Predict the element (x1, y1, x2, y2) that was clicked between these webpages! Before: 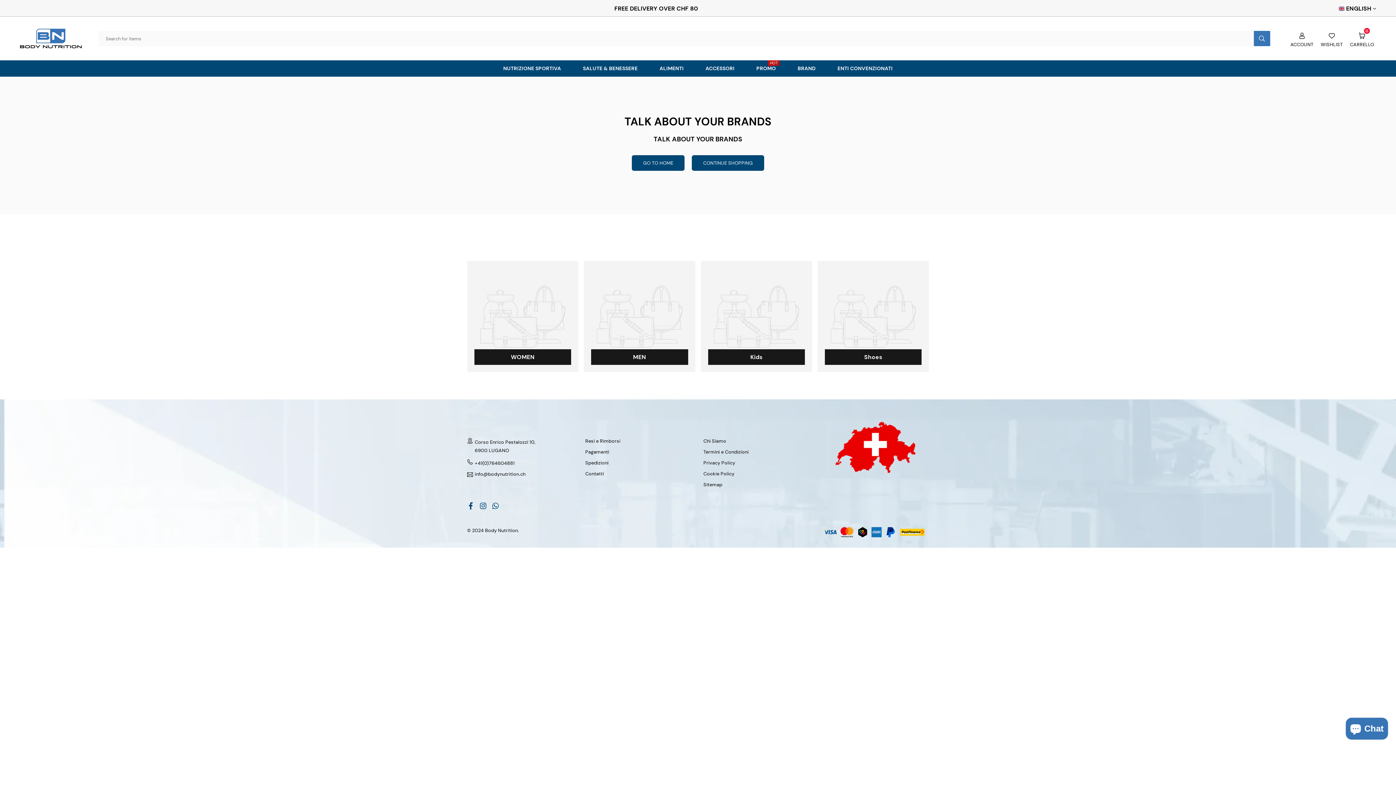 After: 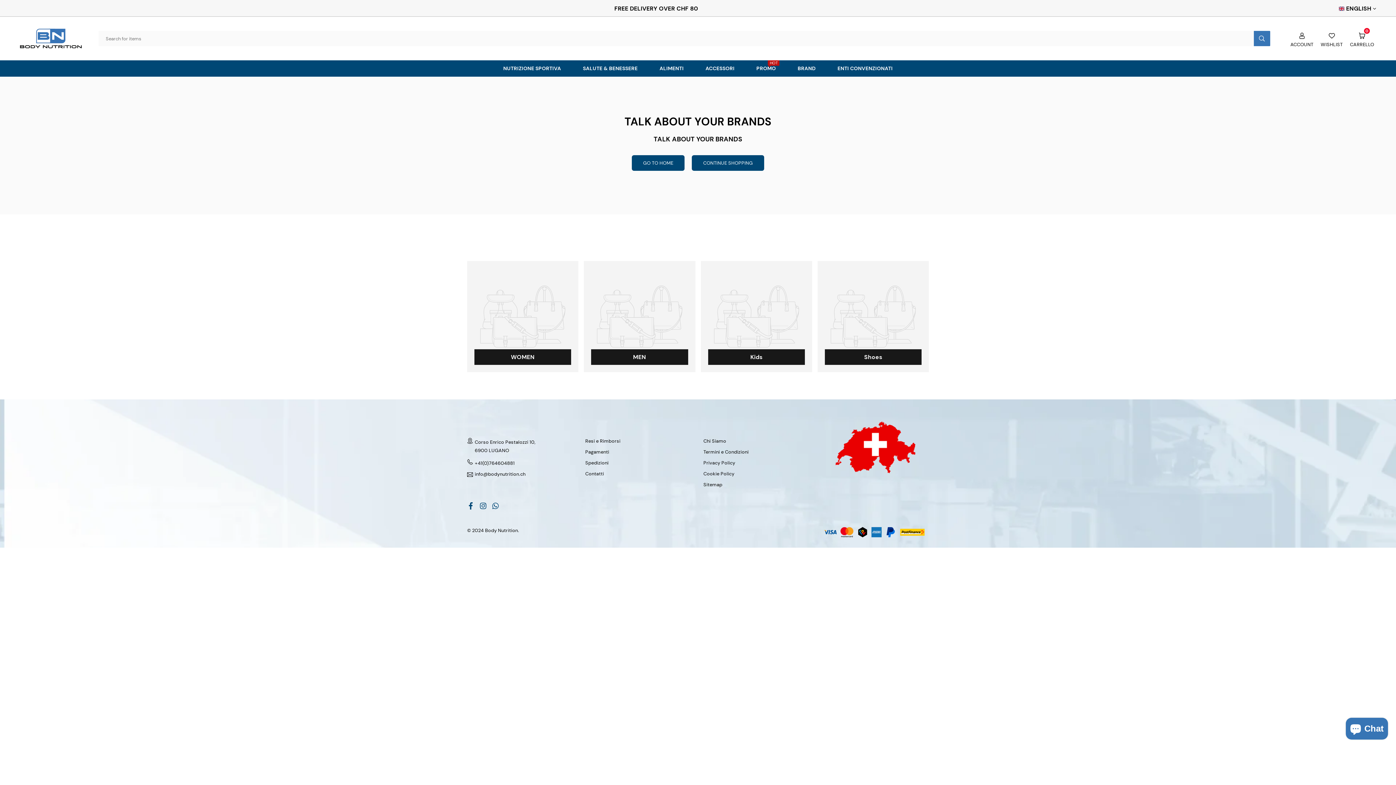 Action: label: WOMEN bbox: (467, 261, 578, 372)